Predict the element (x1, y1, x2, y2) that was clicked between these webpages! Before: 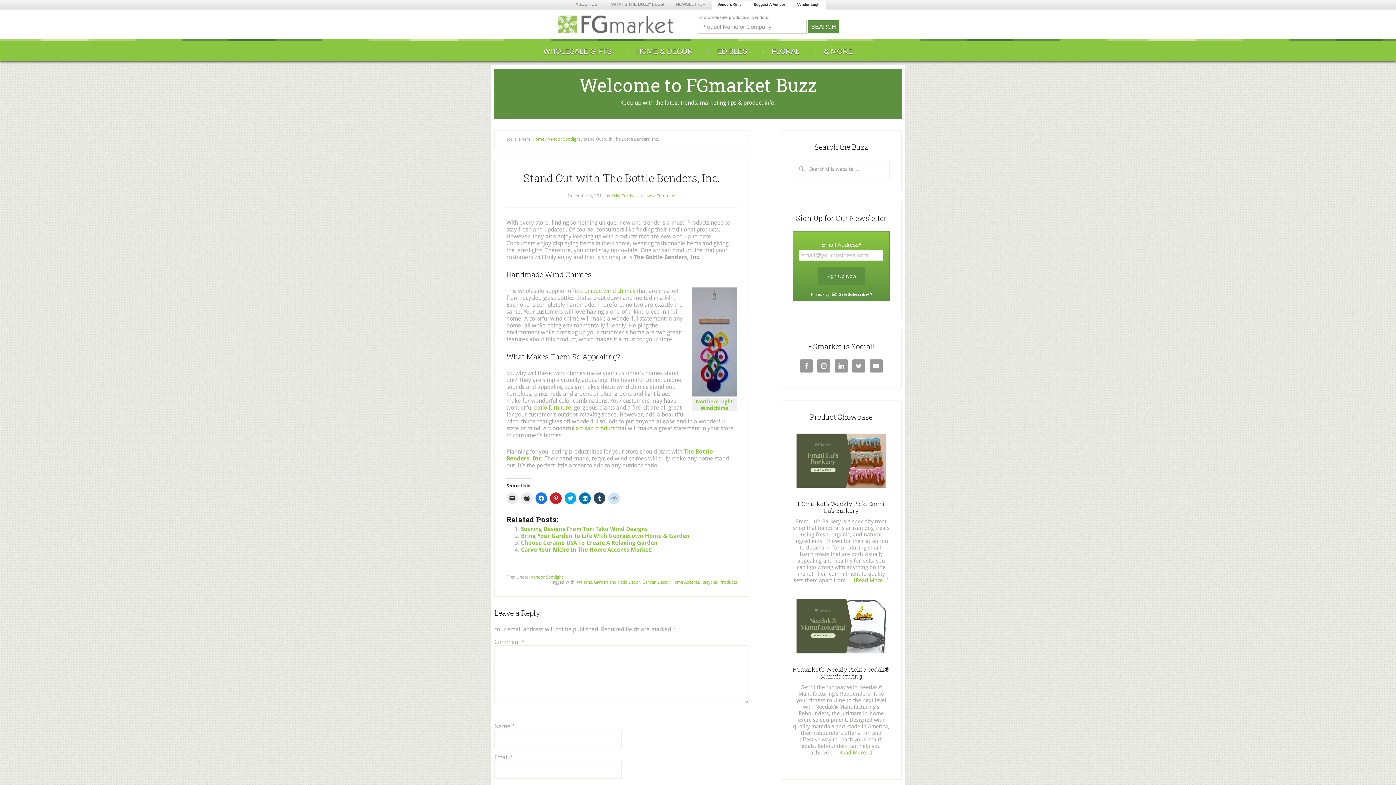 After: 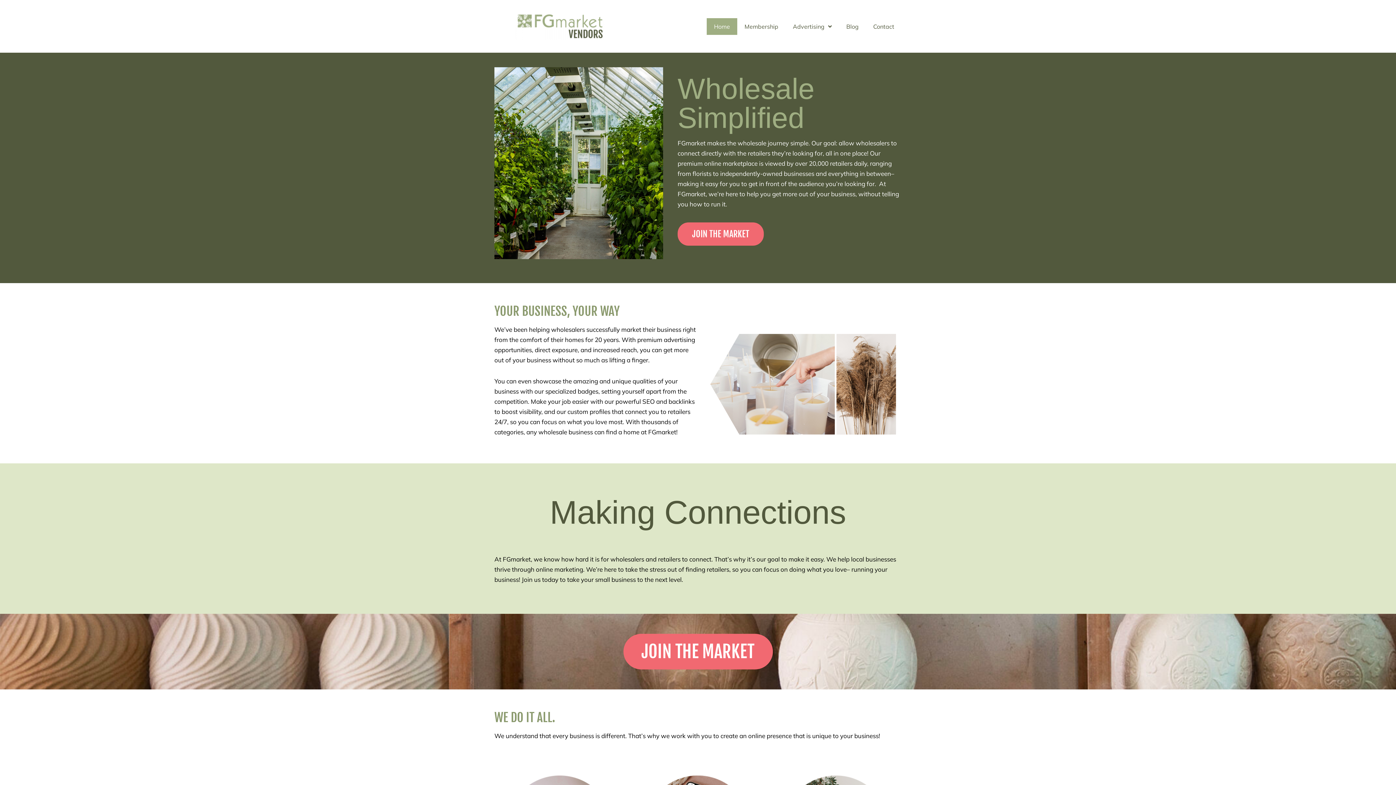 Action: bbox: (716, 0, 743, 8) label: Vendors Only